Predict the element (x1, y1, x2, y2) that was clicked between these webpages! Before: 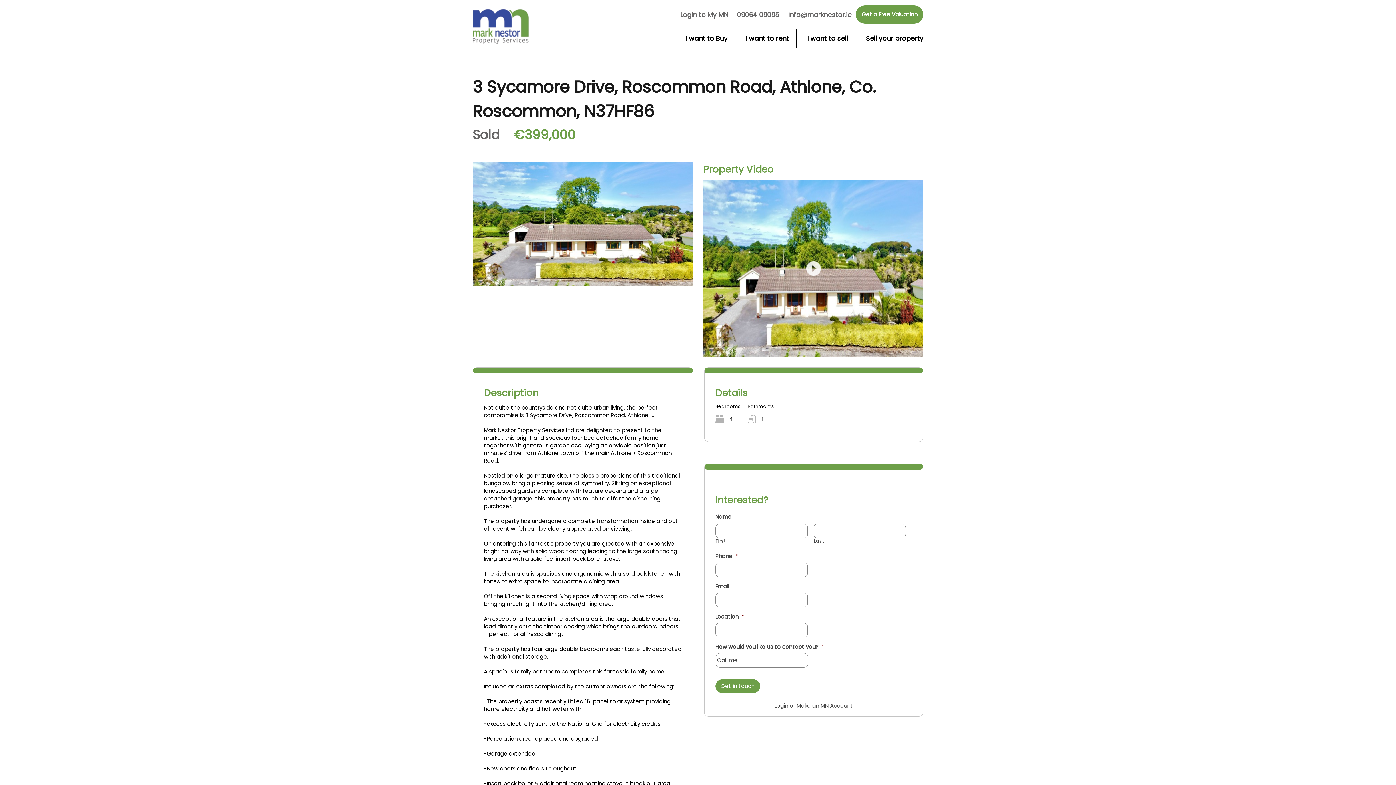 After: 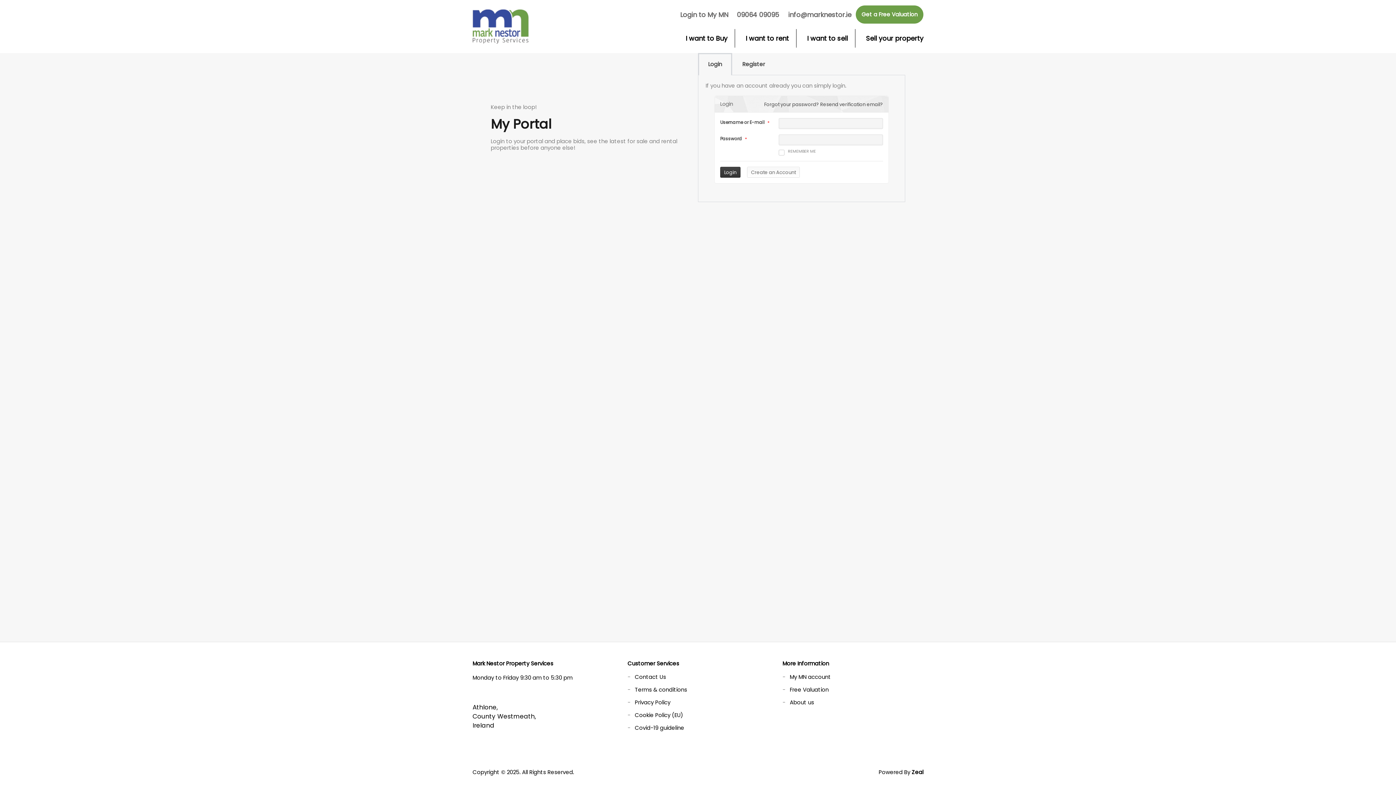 Action: bbox: (774, 702, 853, 709) label: Login or Make an MN Account